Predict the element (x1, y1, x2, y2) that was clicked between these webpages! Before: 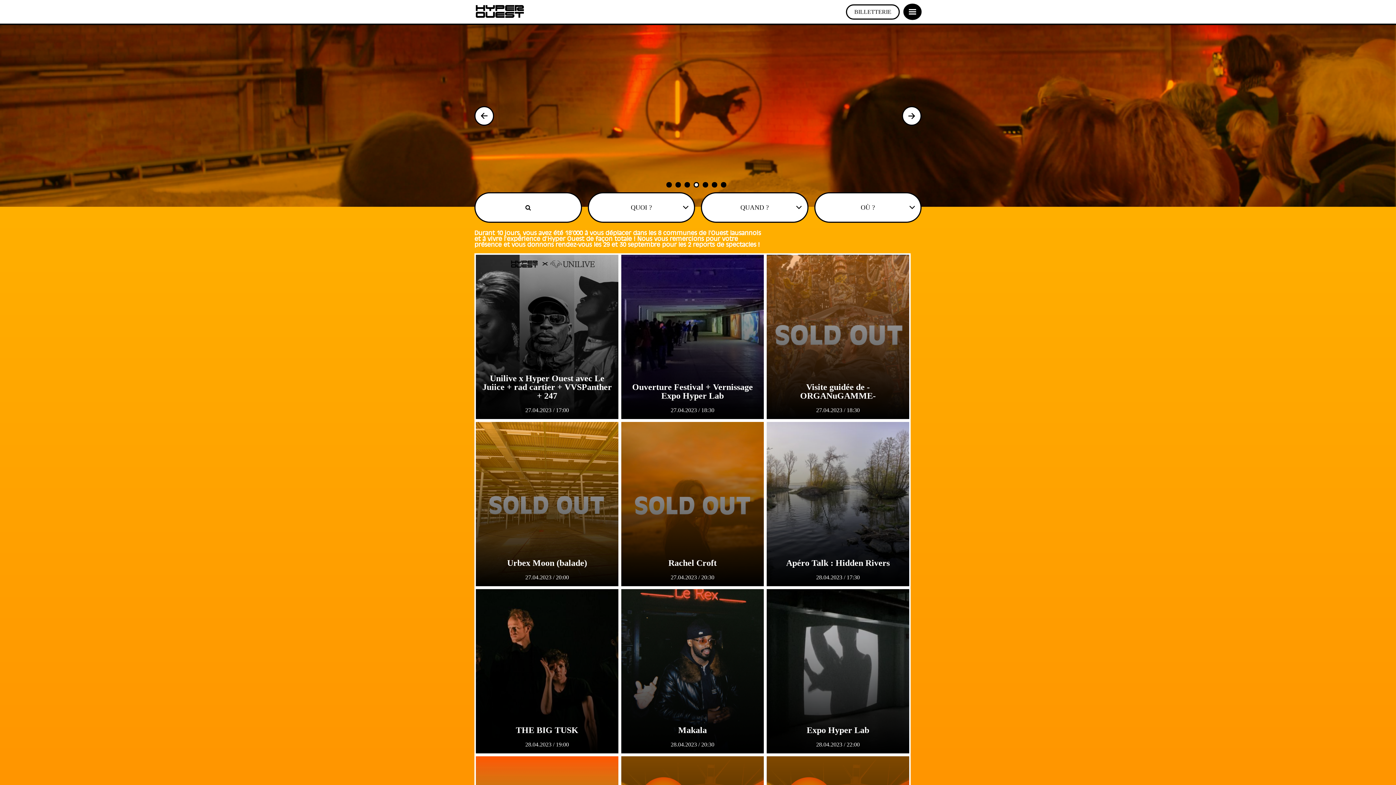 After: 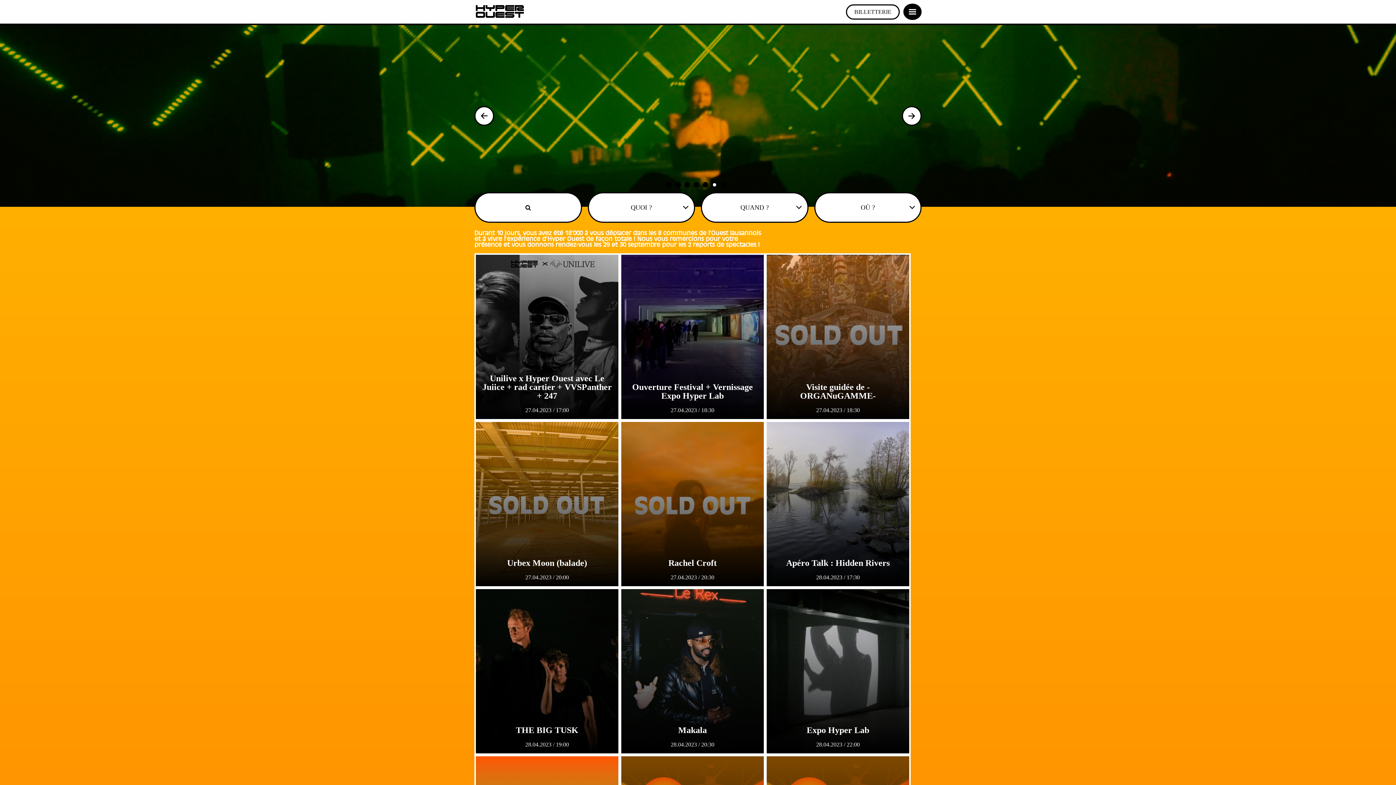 Action: bbox: (474, 106, 494, 125) label: Previous slide